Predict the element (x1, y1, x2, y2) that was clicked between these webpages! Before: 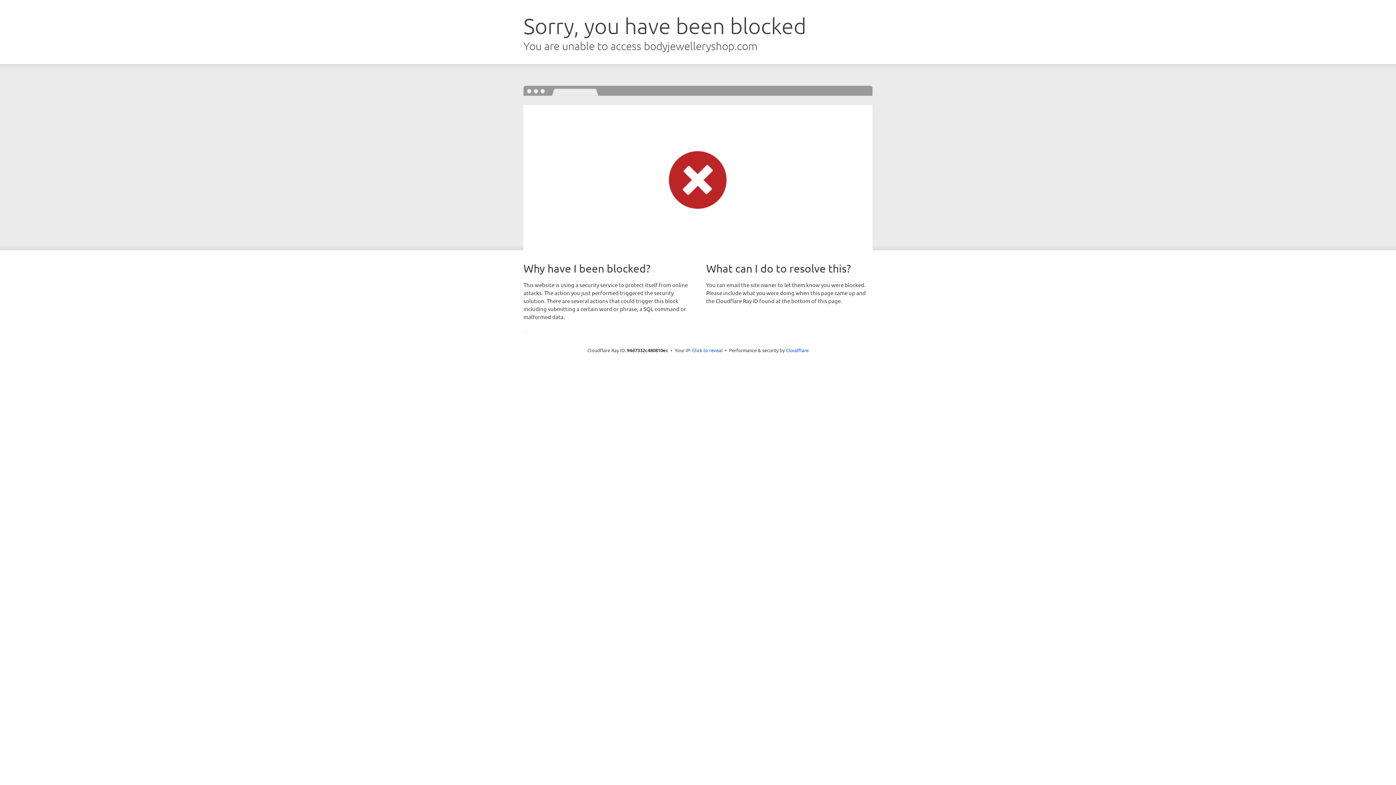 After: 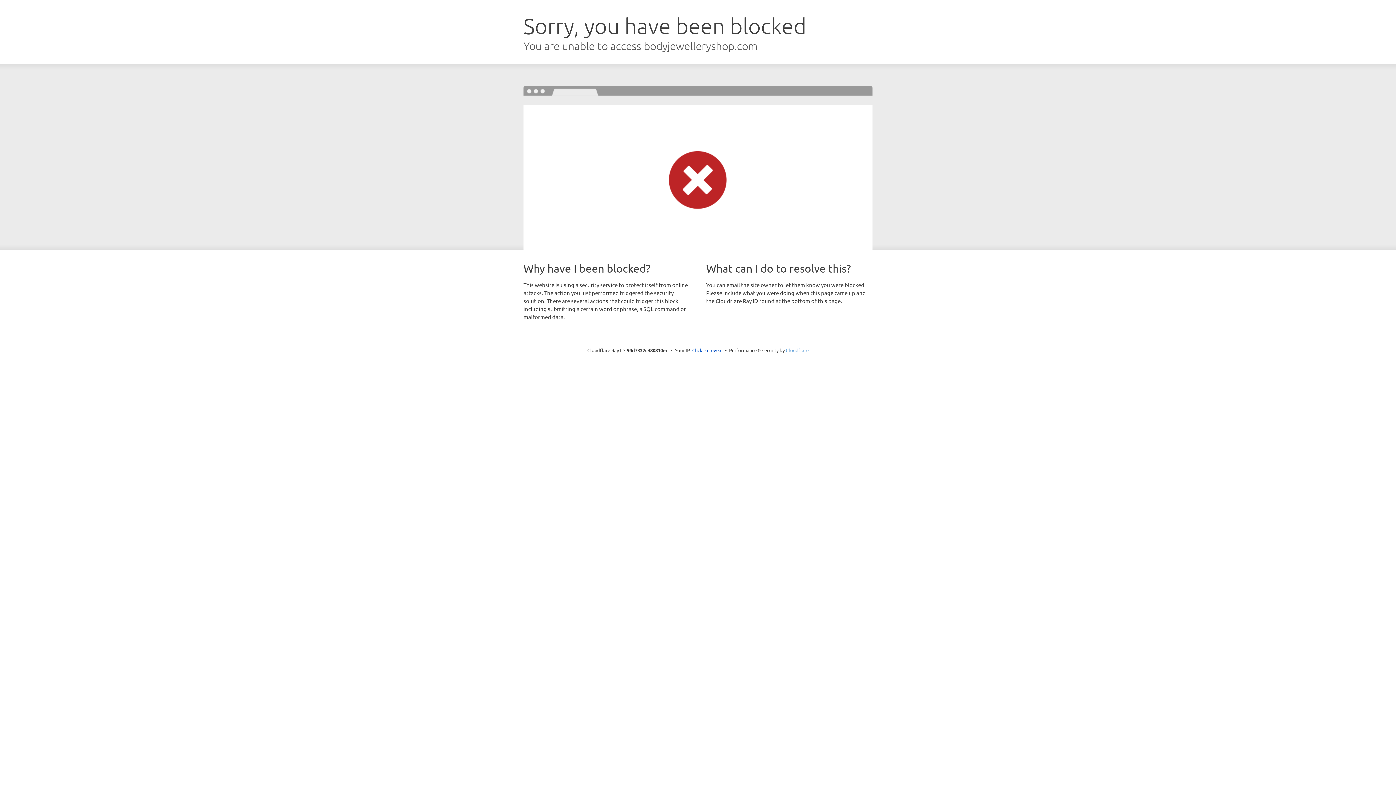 Action: label: Cloudflare bbox: (786, 347, 808, 353)